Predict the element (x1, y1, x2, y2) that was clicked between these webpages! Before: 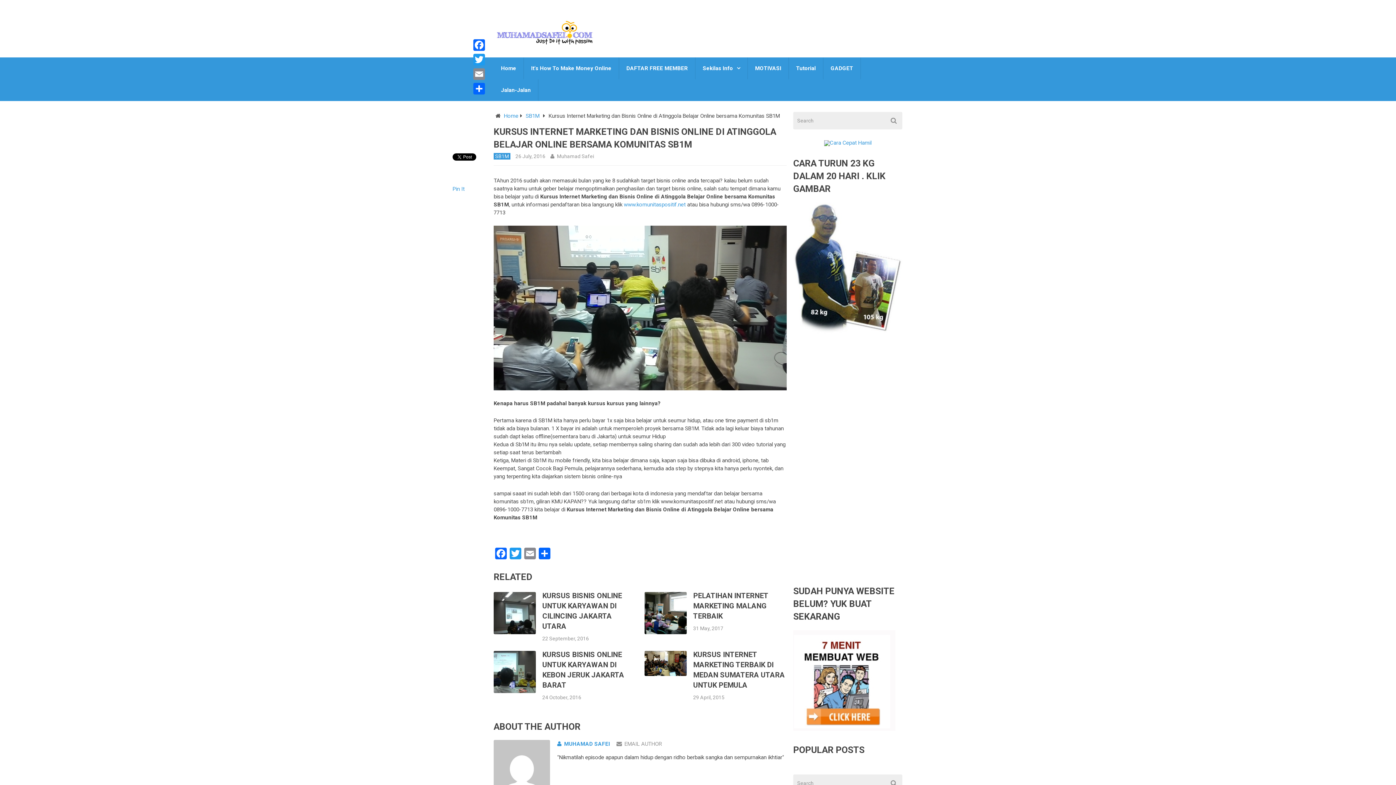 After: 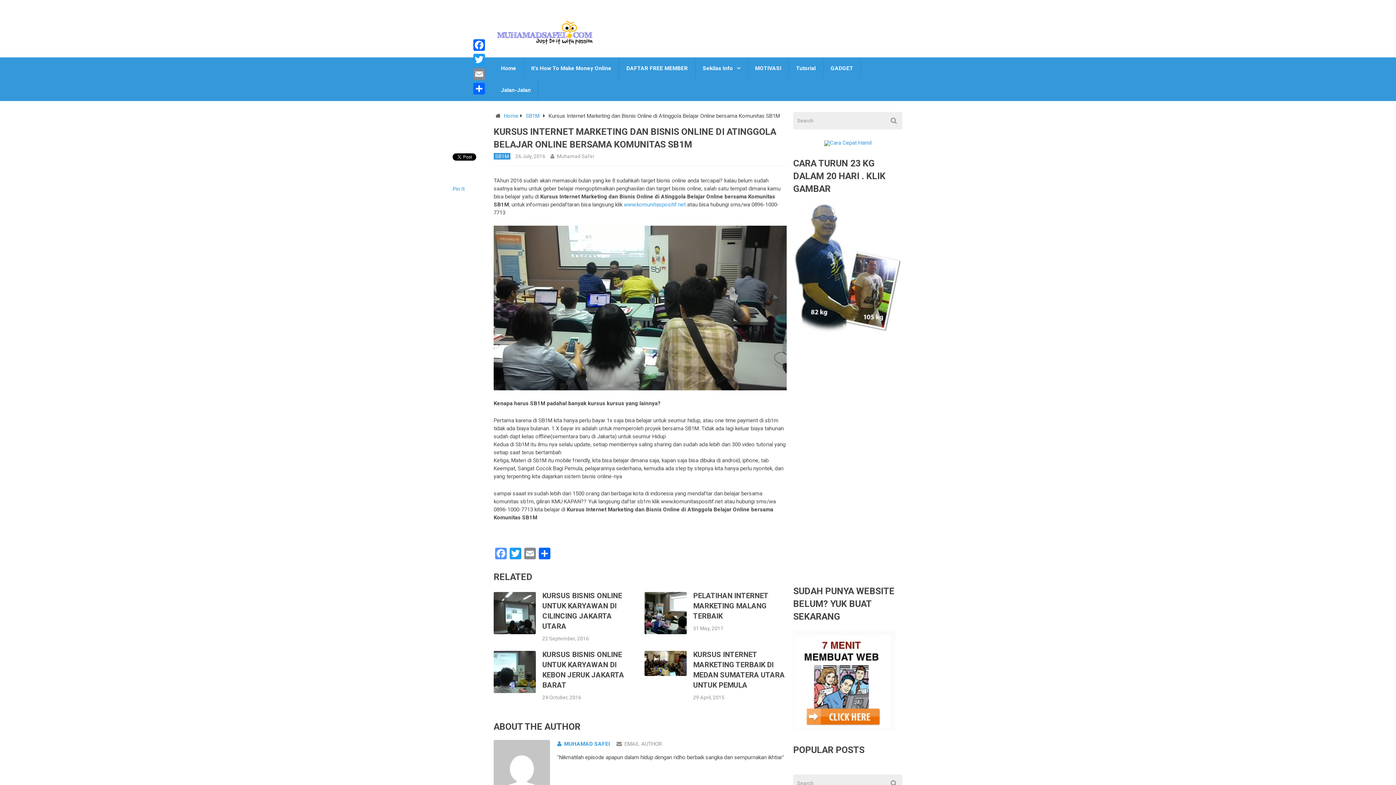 Action: bbox: (493, 548, 508, 561) label: Facebook